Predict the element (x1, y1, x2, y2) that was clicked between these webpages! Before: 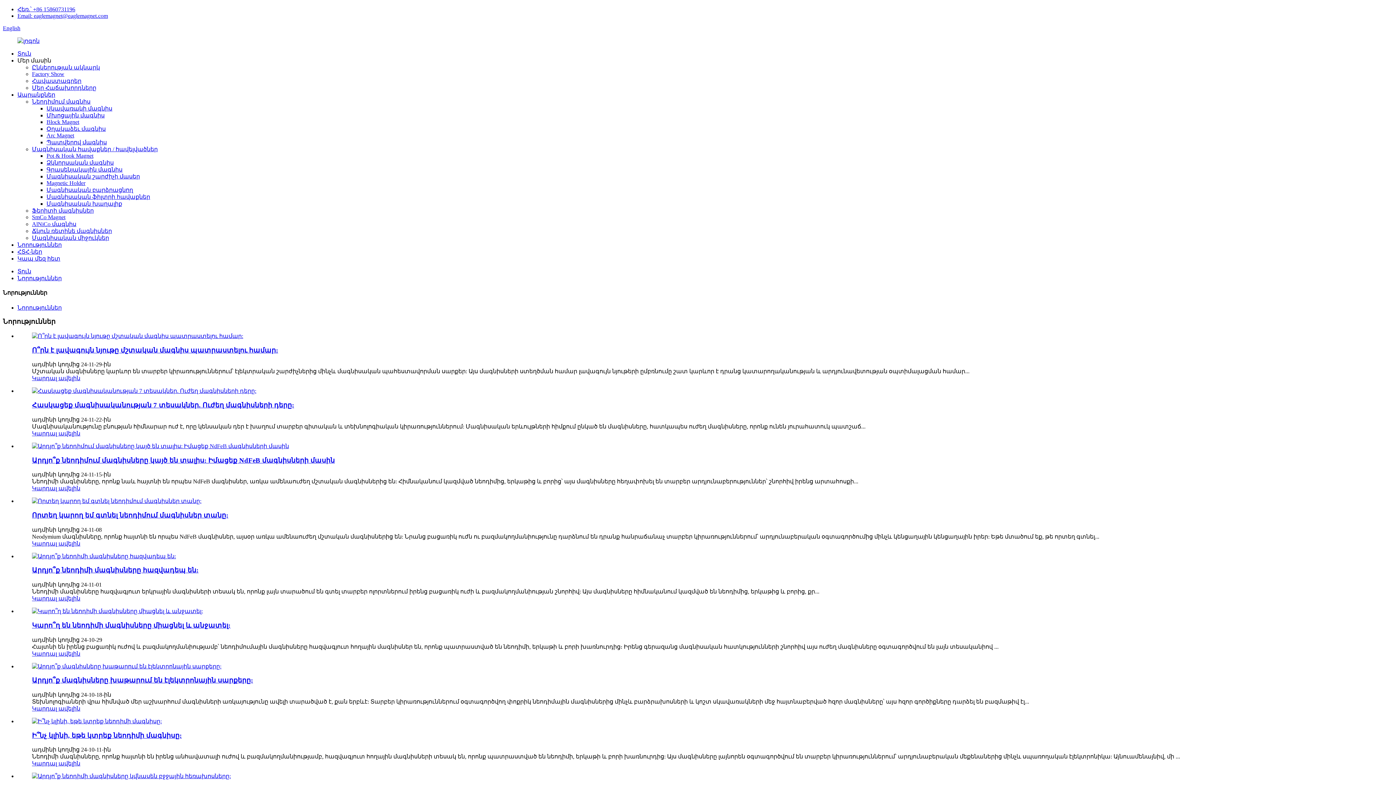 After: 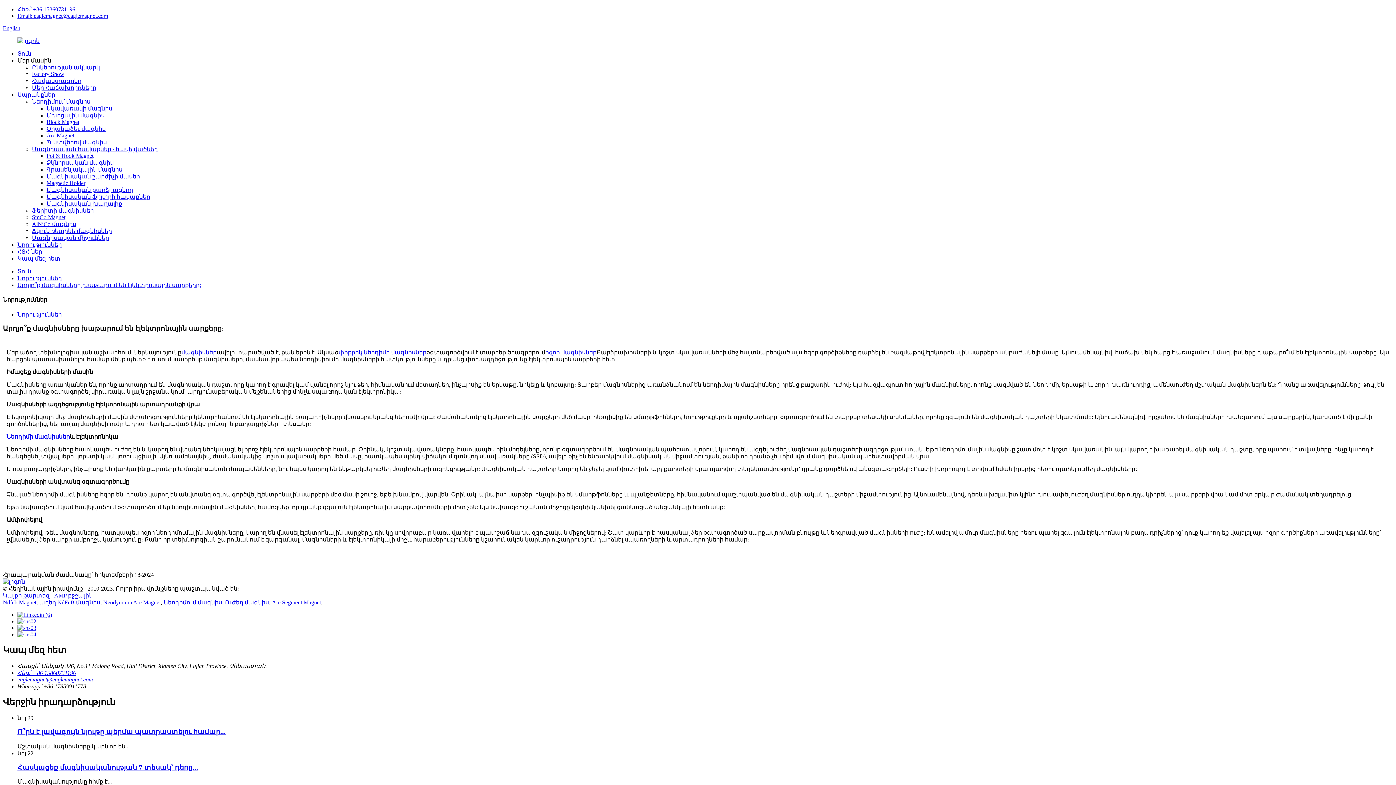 Action: label: Կարդալ ավելին bbox: (32, 705, 80, 712)